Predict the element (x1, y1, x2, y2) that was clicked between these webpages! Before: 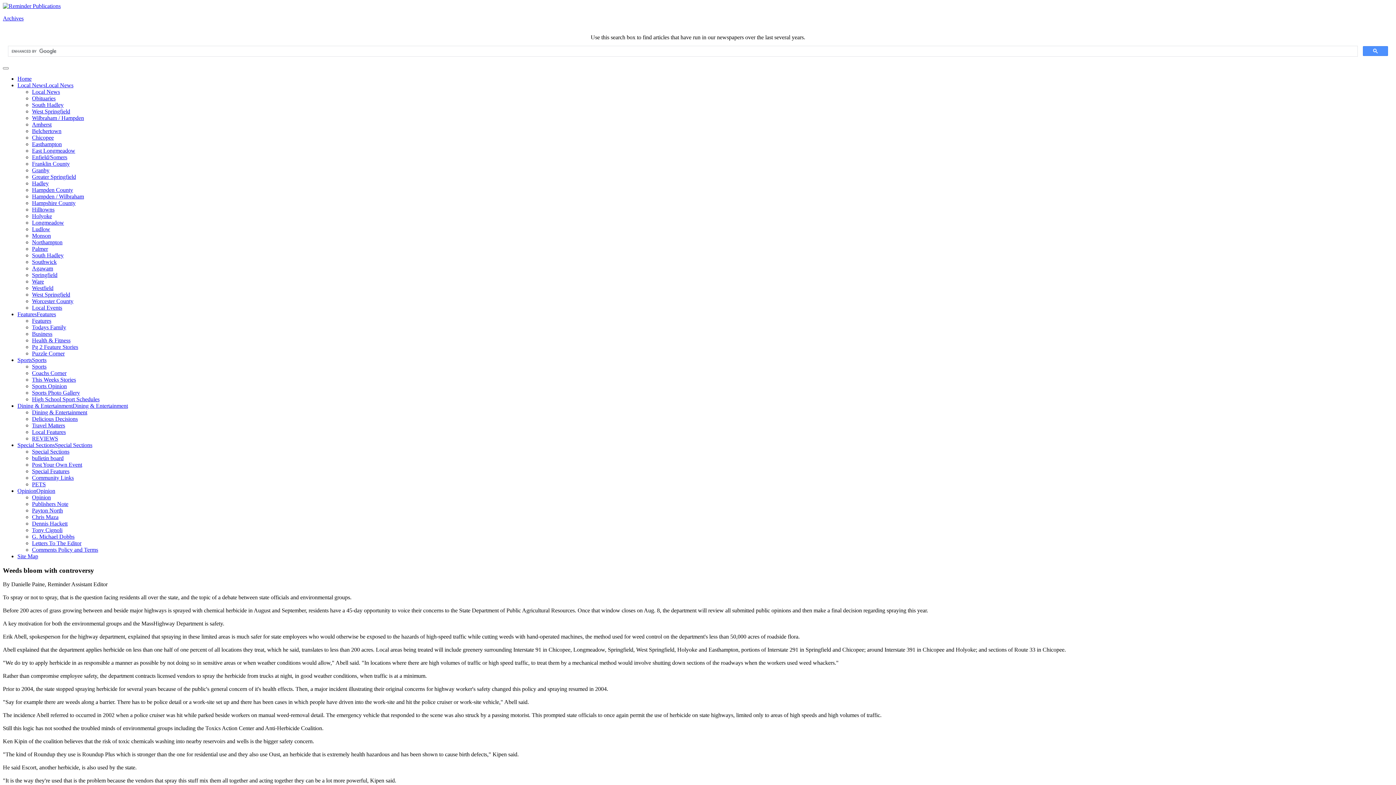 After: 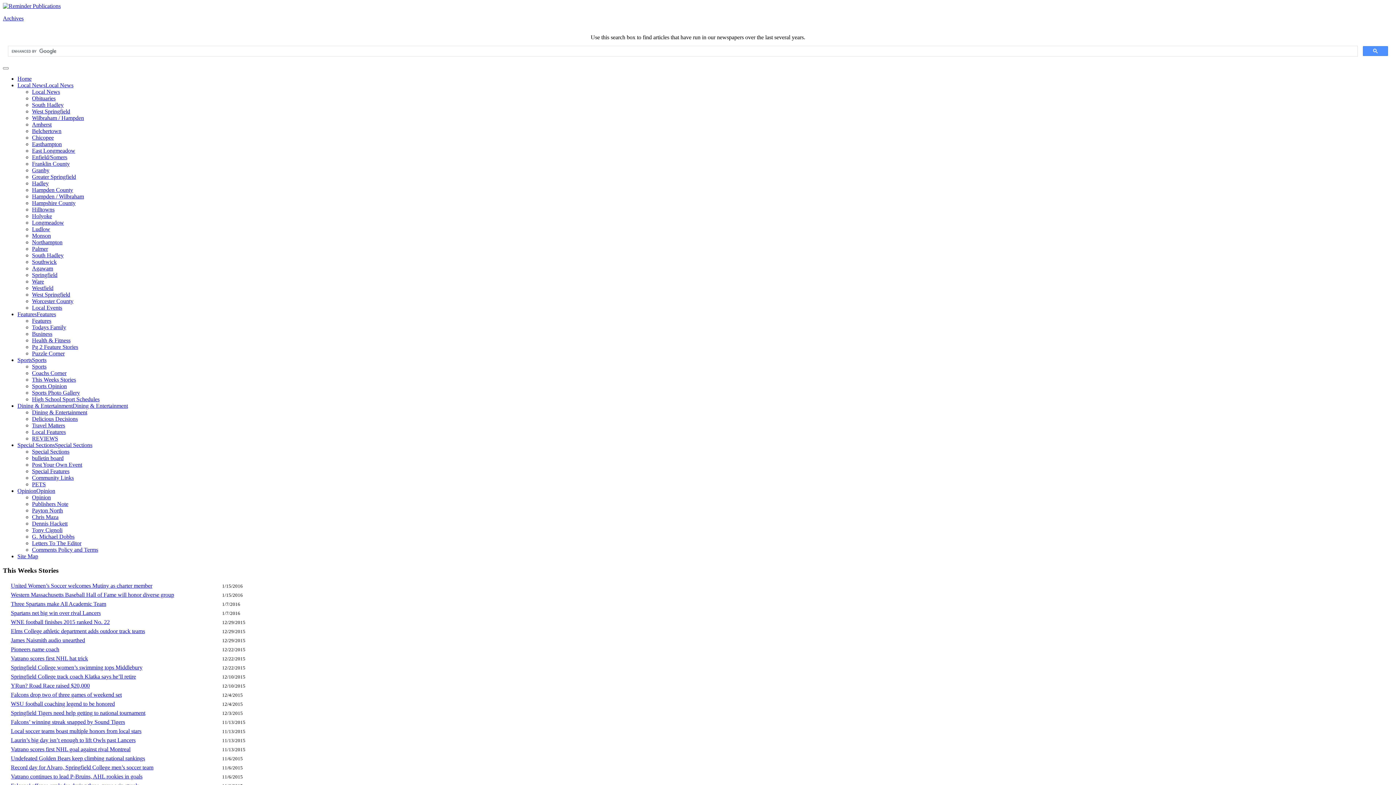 Action: bbox: (32, 376, 76, 382) label: This Weeks Stories